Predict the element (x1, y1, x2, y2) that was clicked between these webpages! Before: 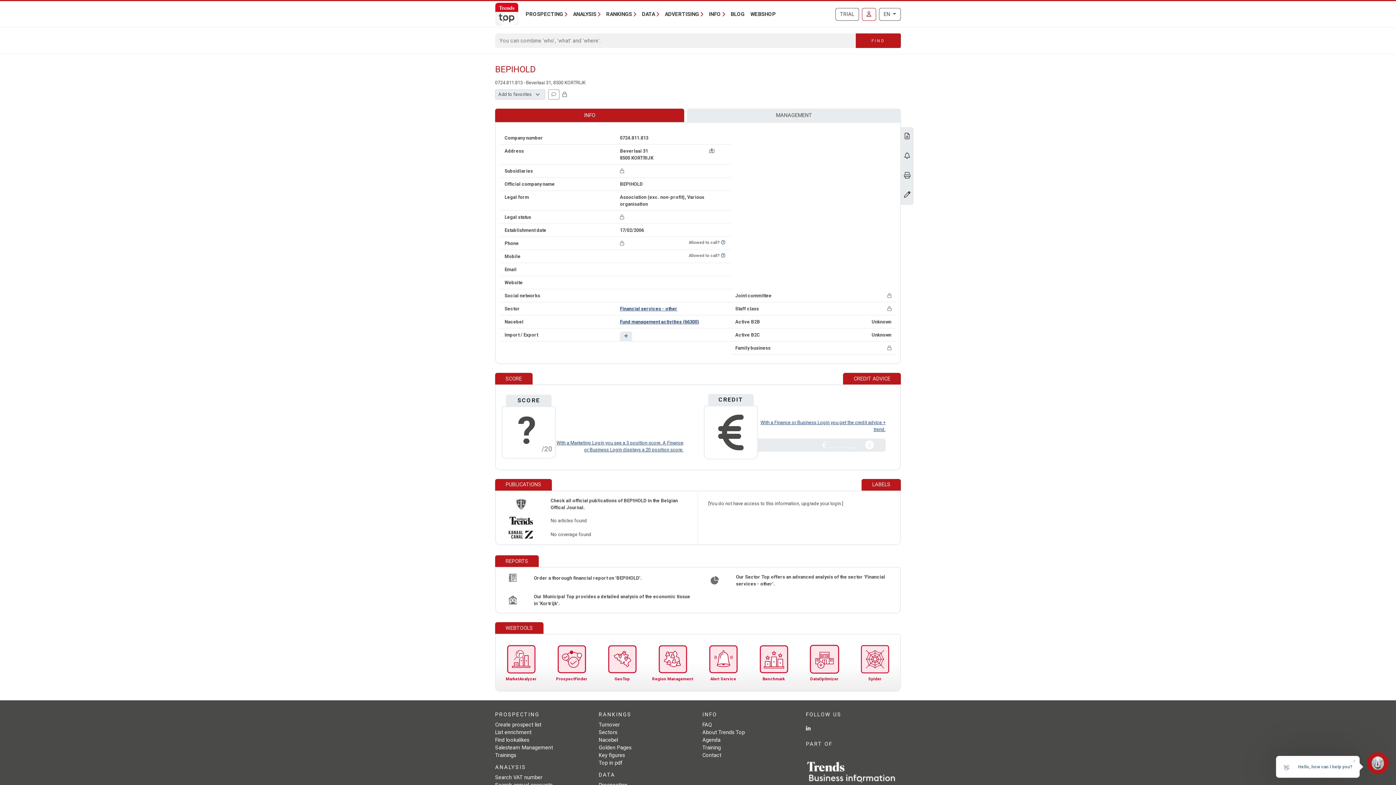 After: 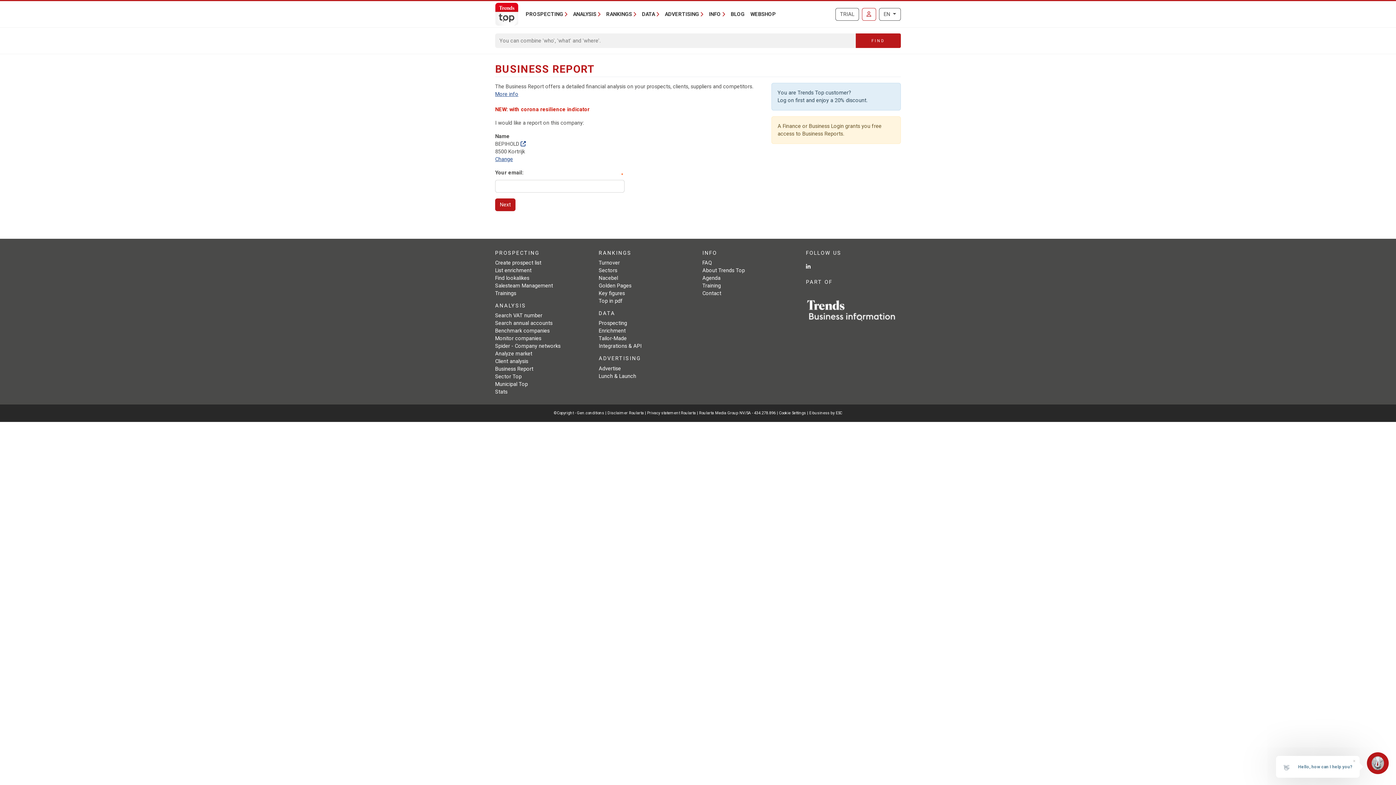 Action: bbox: (904, 133, 910, 140) label: Download Business Report for BEPIHOLD.